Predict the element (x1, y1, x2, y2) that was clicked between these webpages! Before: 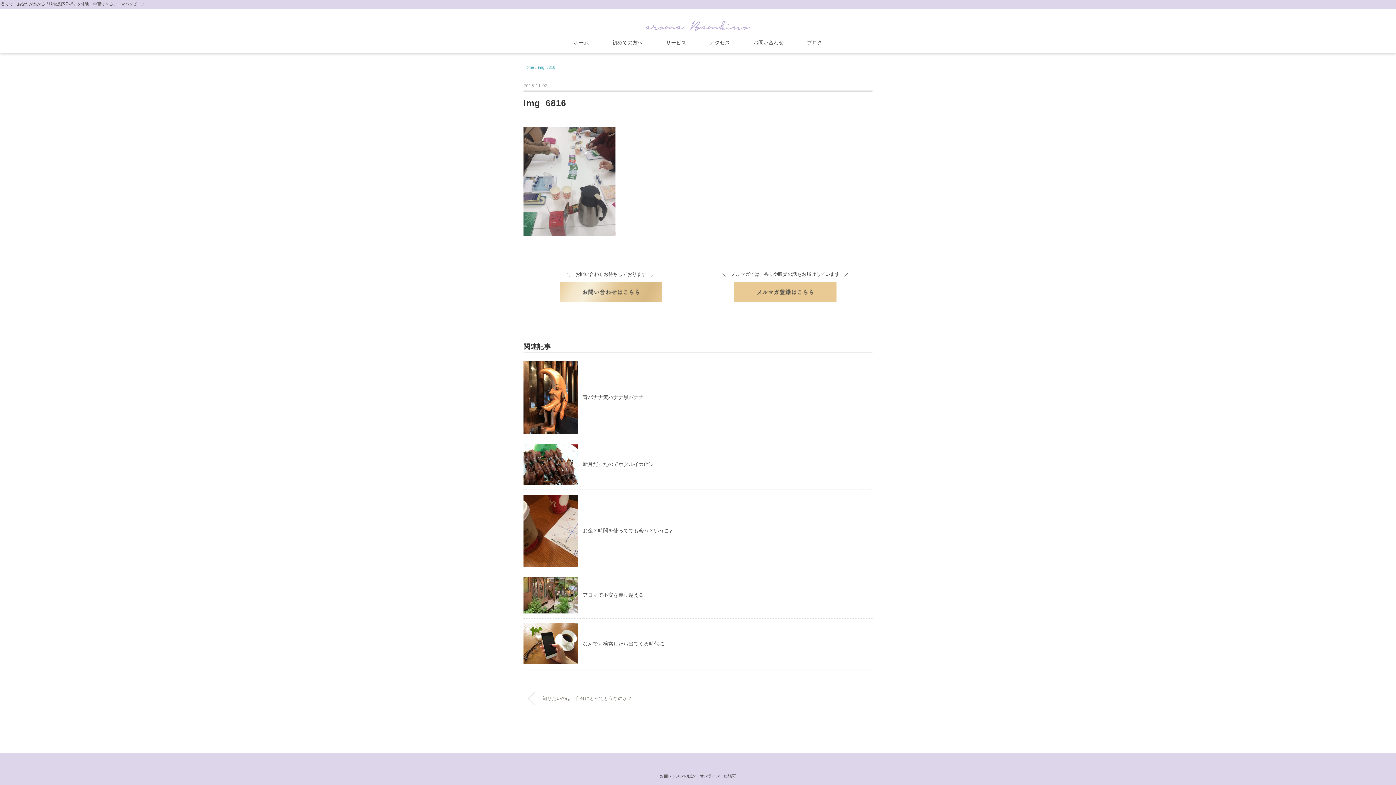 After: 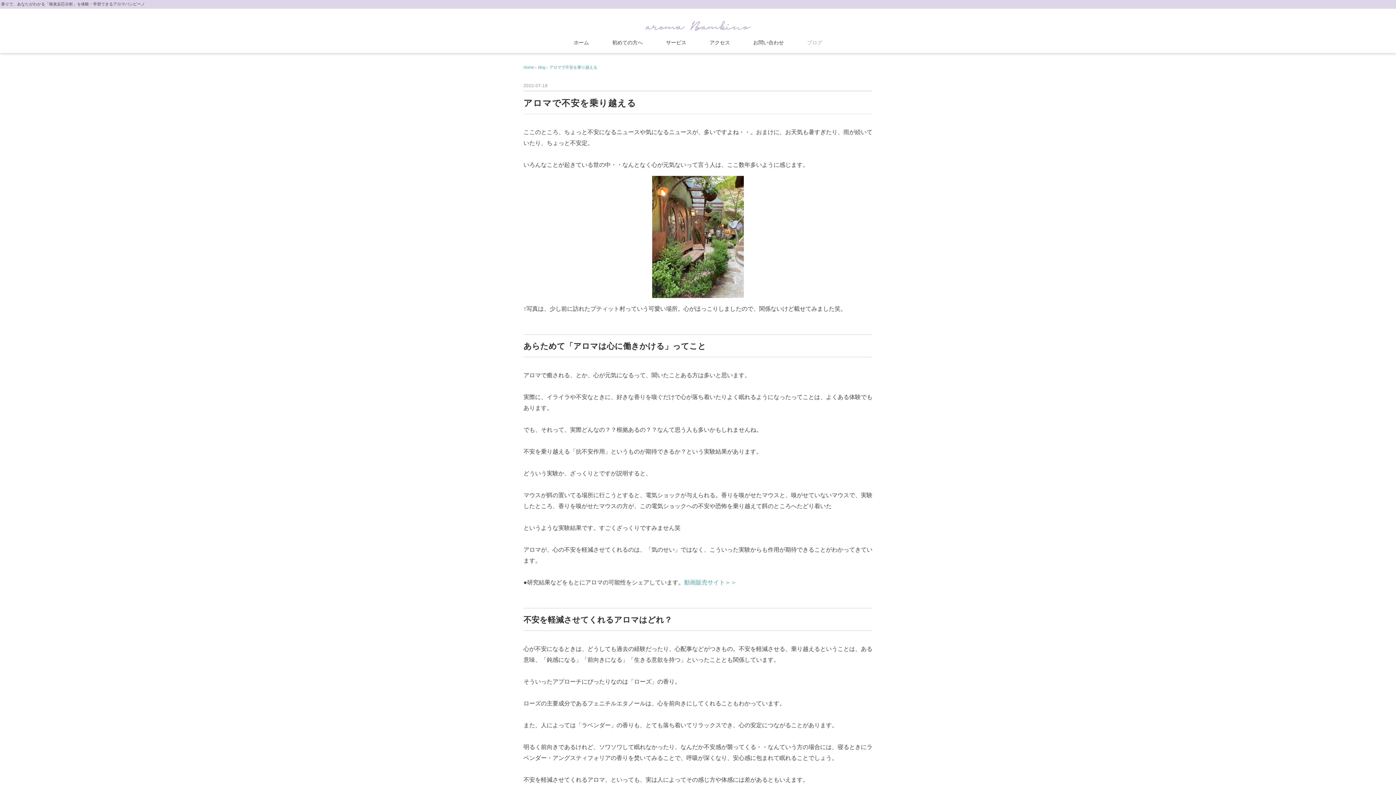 Action: bbox: (523, 578, 578, 584)